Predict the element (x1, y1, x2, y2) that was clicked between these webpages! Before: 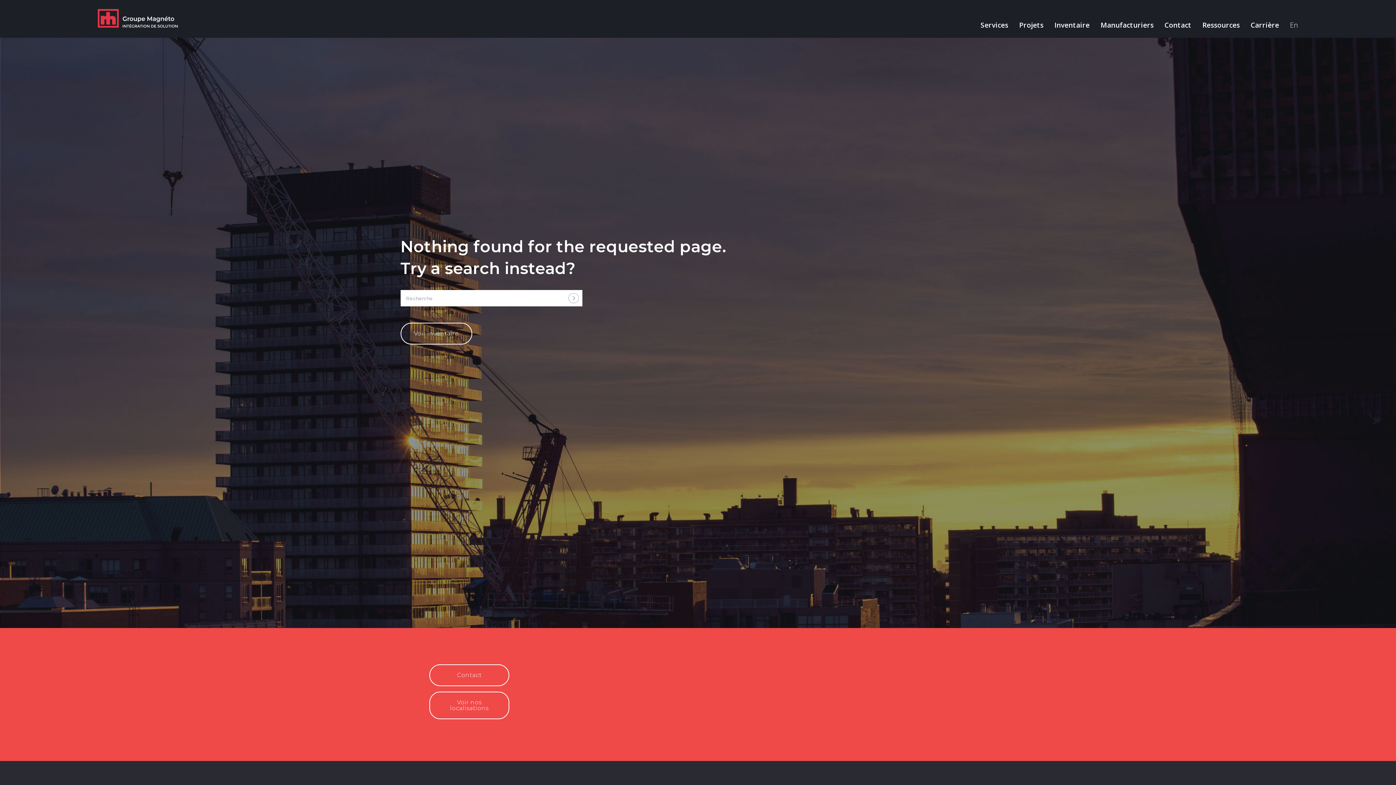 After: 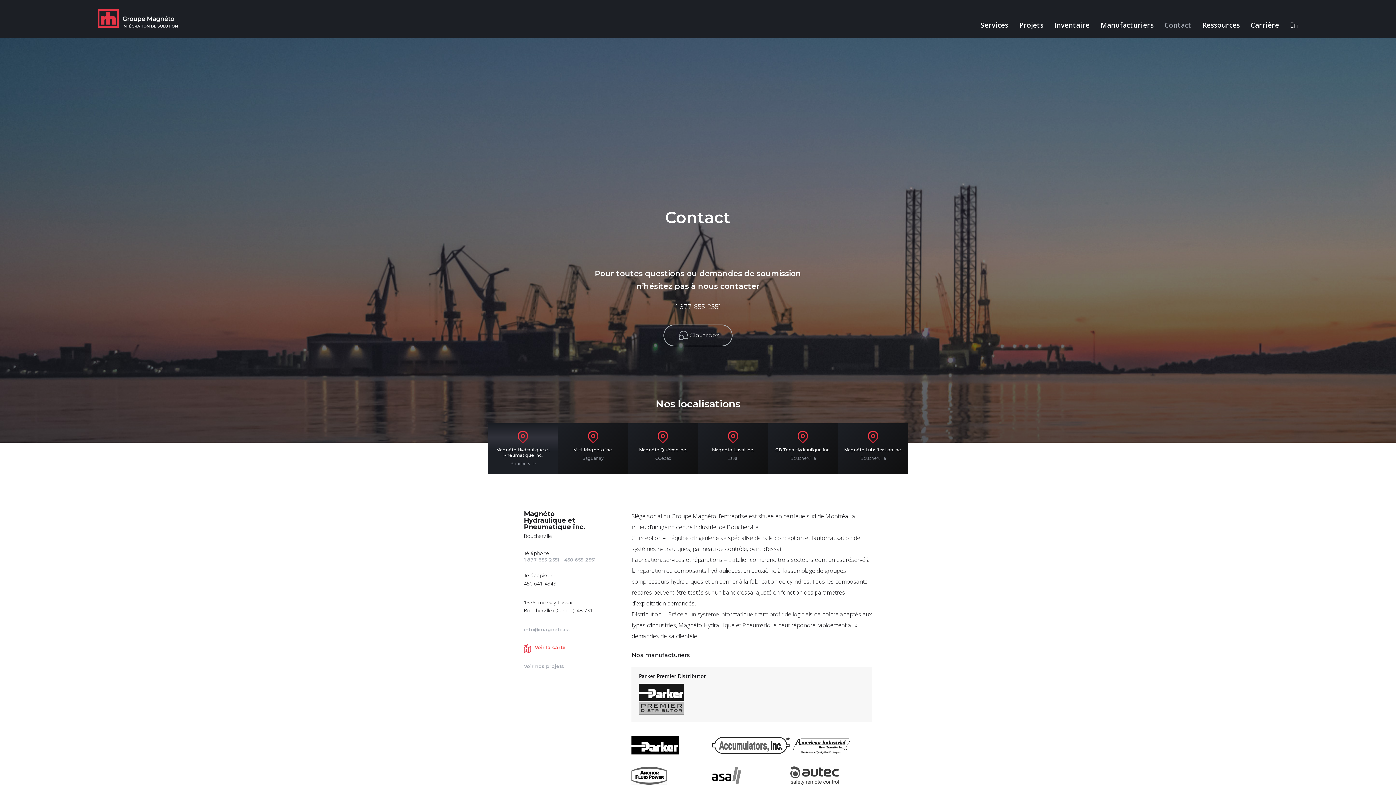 Action: bbox: (429, 664, 509, 686) label: Contact